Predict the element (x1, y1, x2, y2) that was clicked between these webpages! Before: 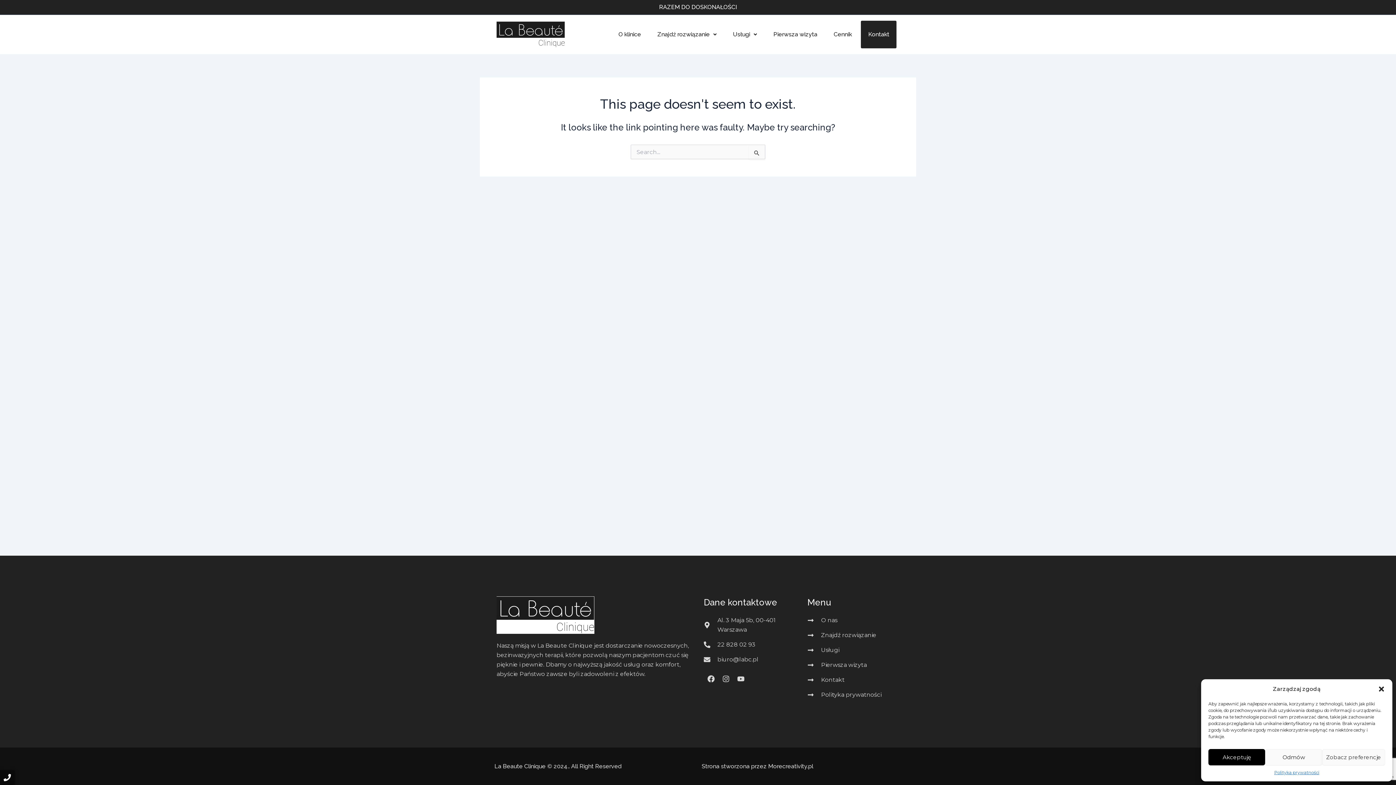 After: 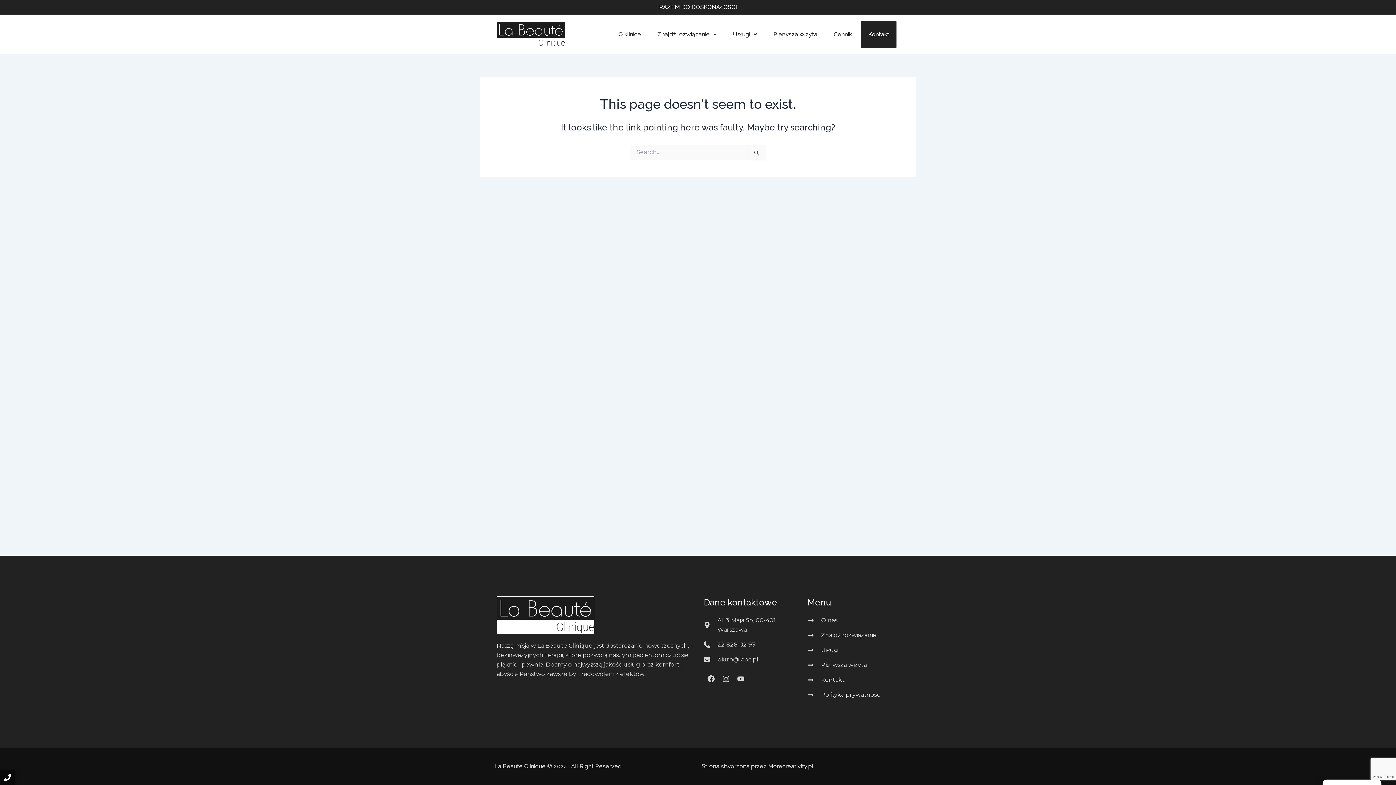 Action: bbox: (1208, 749, 1265, 765) label: Akceptuję